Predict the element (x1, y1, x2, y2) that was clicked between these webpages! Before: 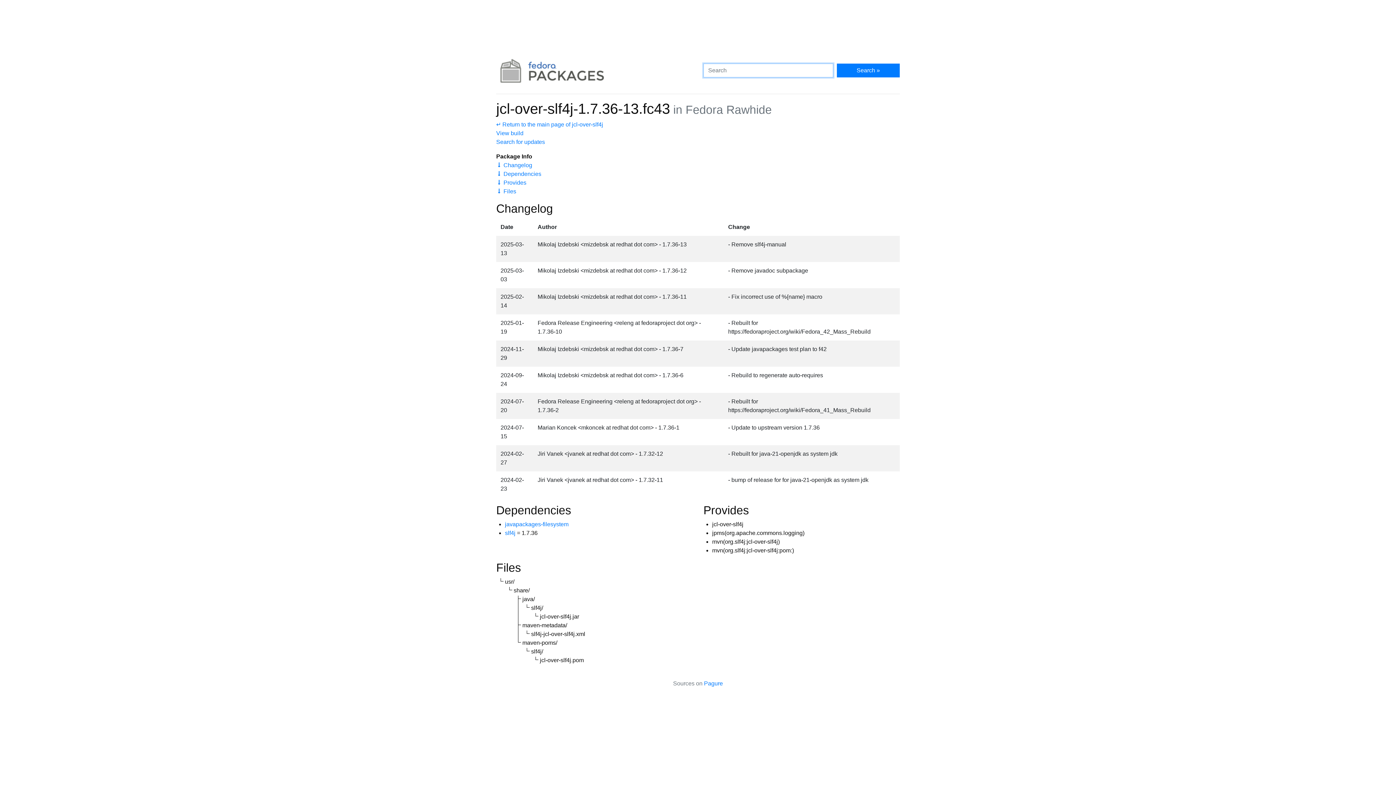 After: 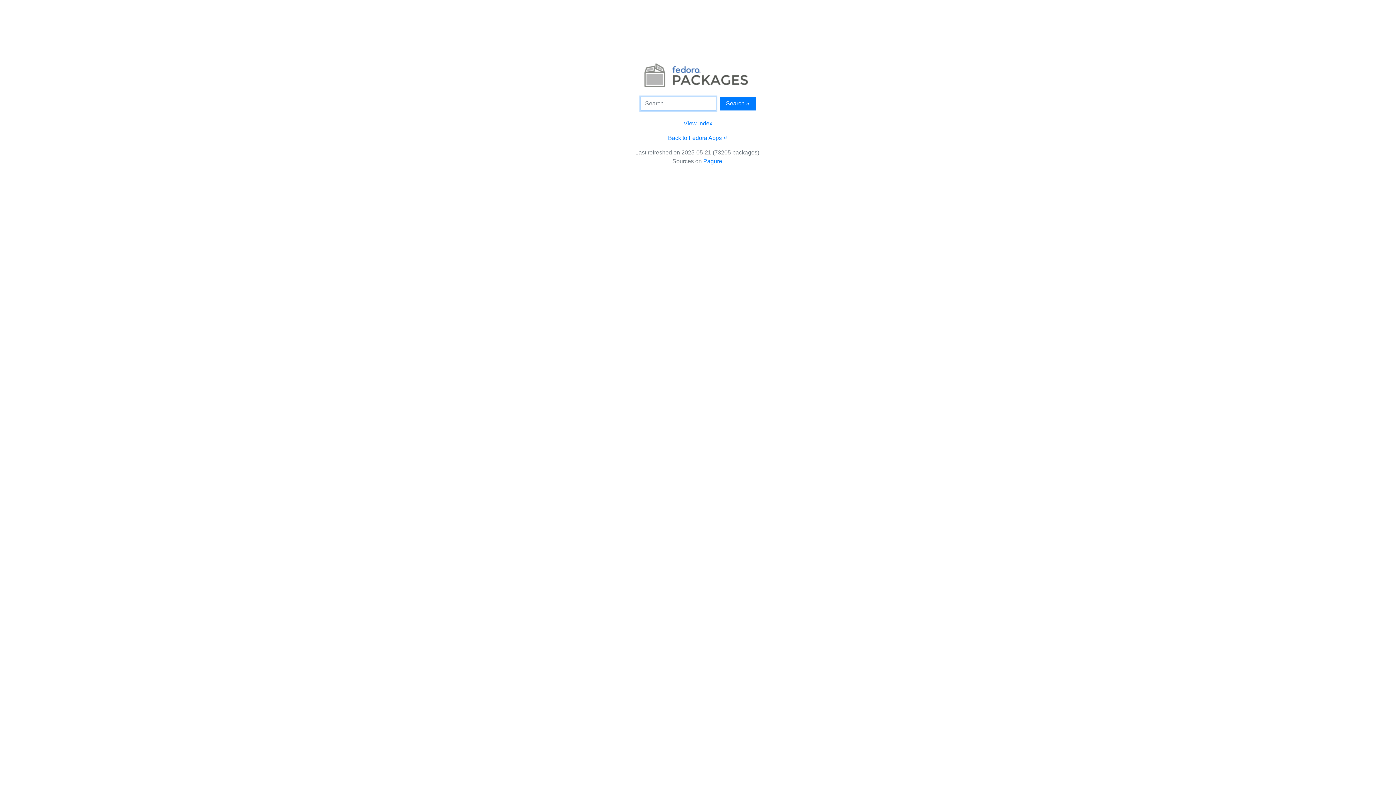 Action: bbox: (490, 55, 698, 87)